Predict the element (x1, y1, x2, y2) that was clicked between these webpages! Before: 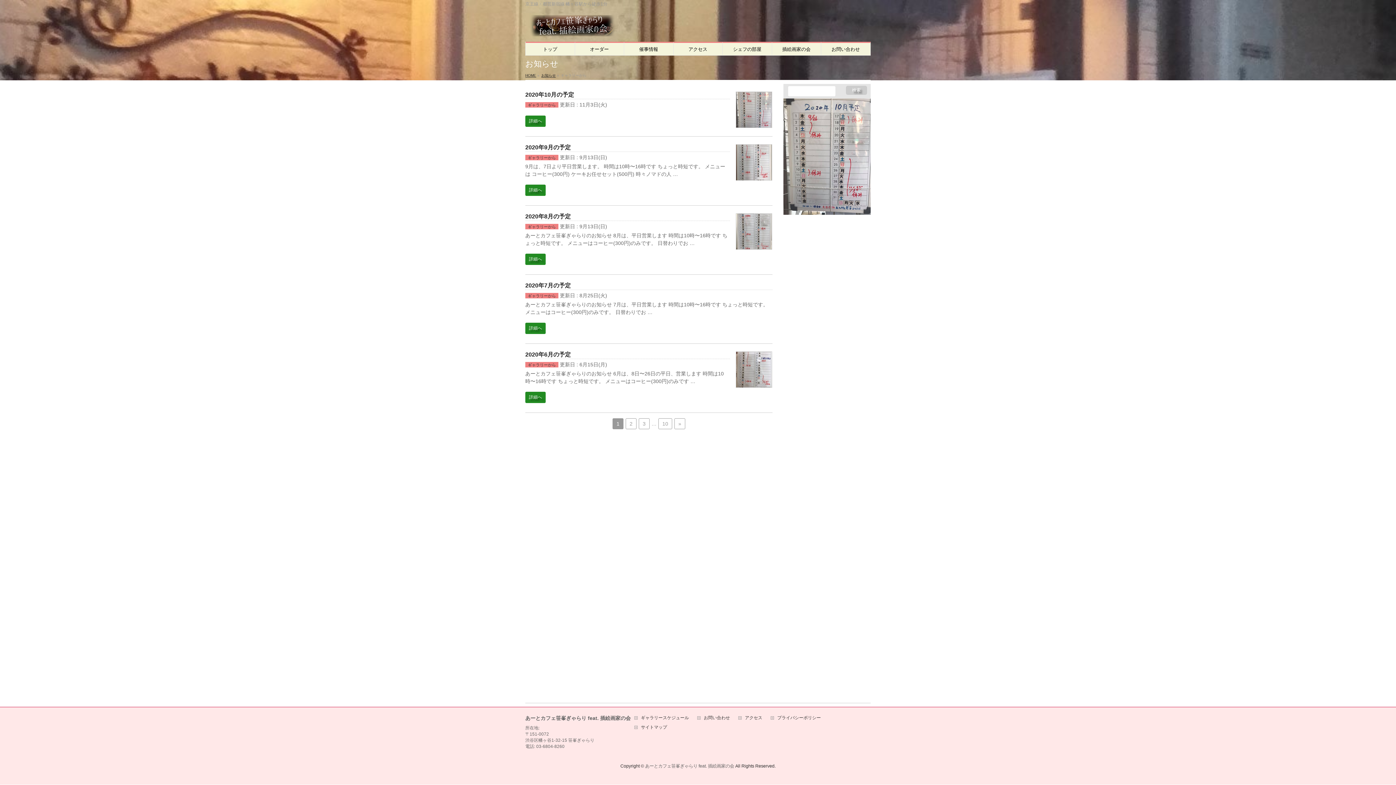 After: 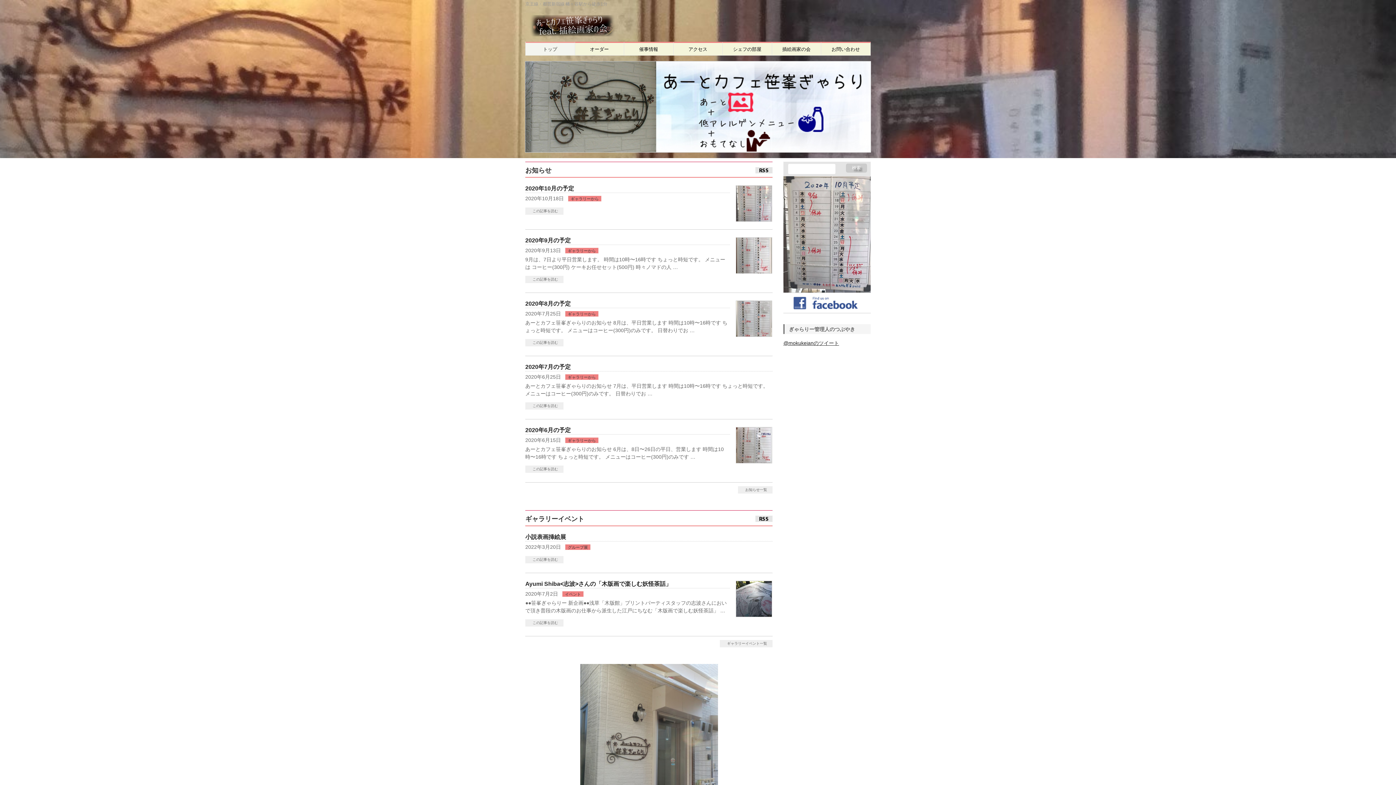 Action: bbox: (525, 22, 618, 33)